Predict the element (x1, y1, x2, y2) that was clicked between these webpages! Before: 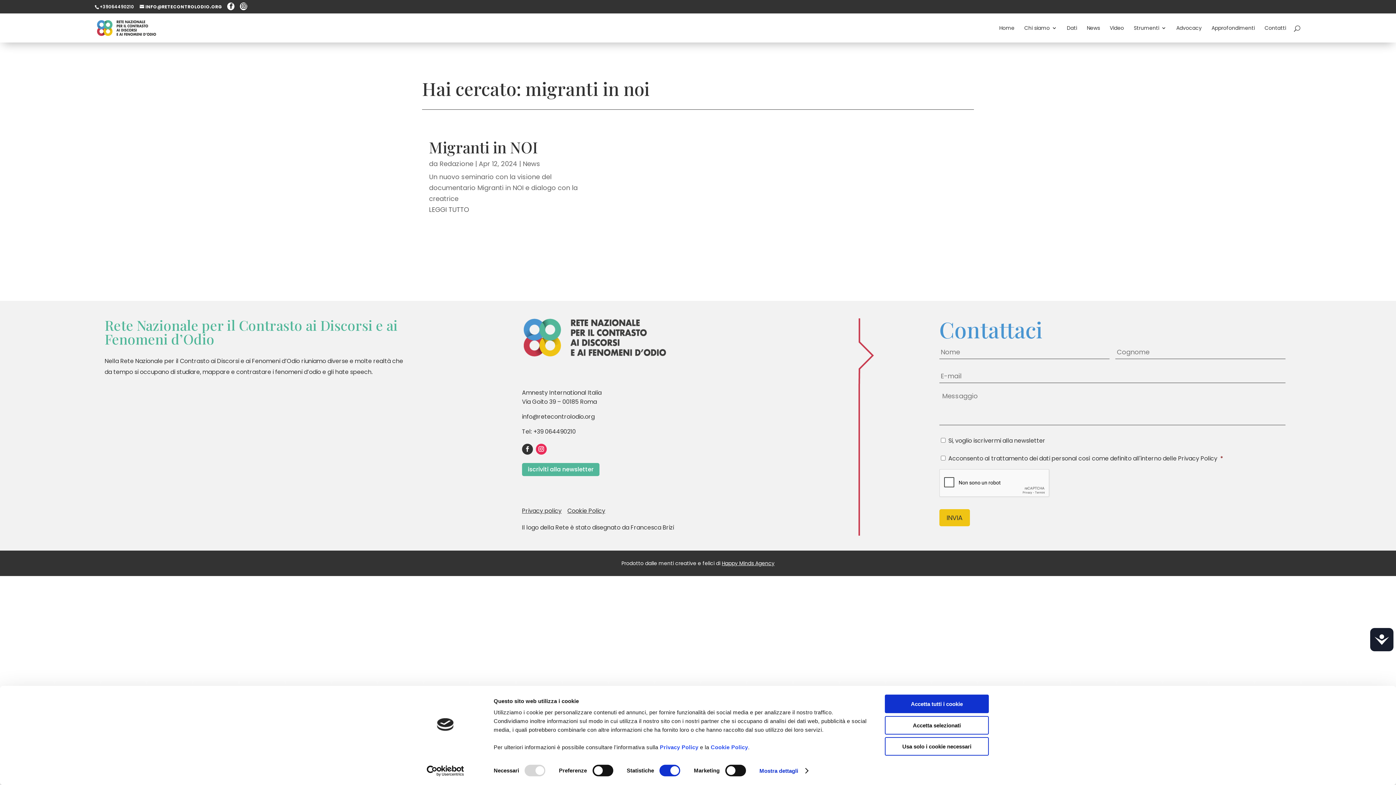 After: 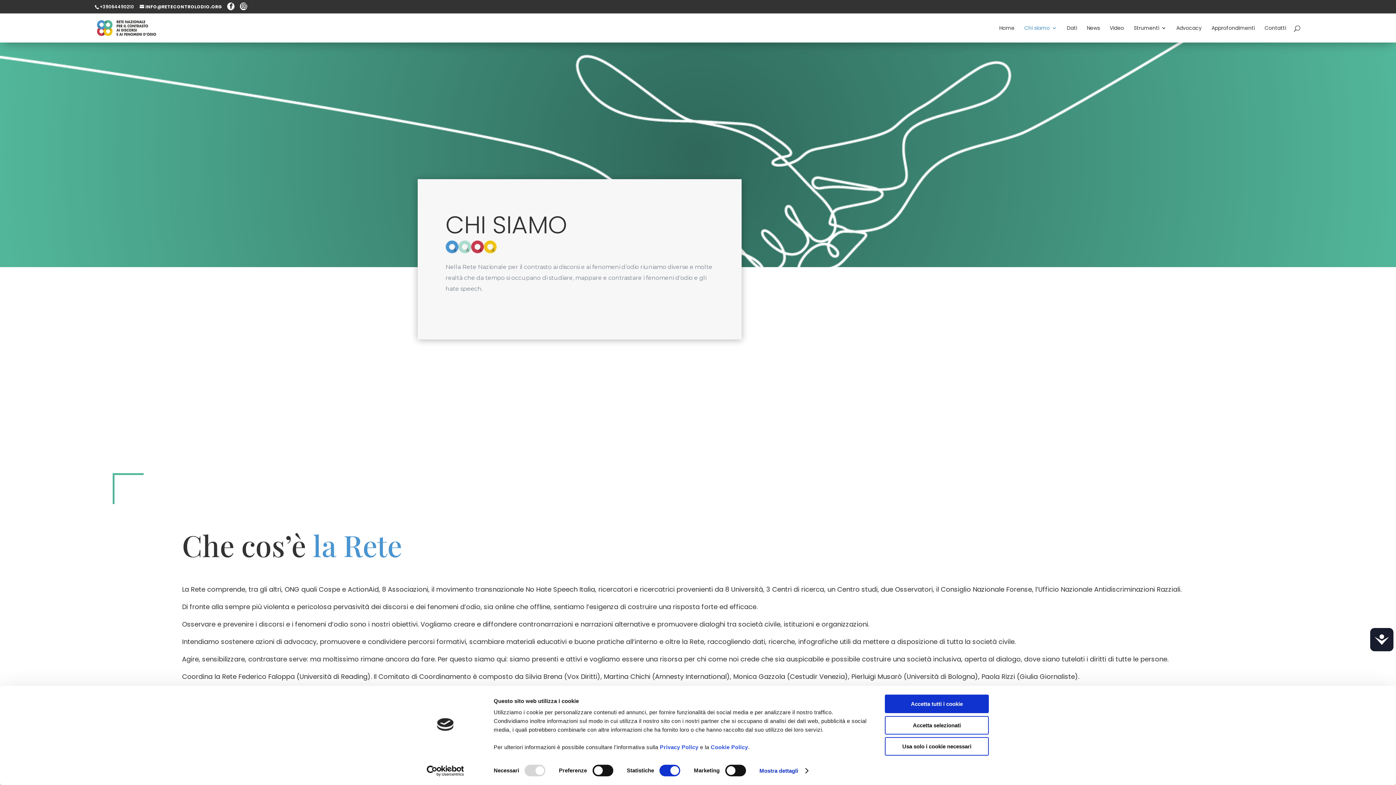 Action: label: Chi siamo bbox: (1024, 25, 1057, 42)